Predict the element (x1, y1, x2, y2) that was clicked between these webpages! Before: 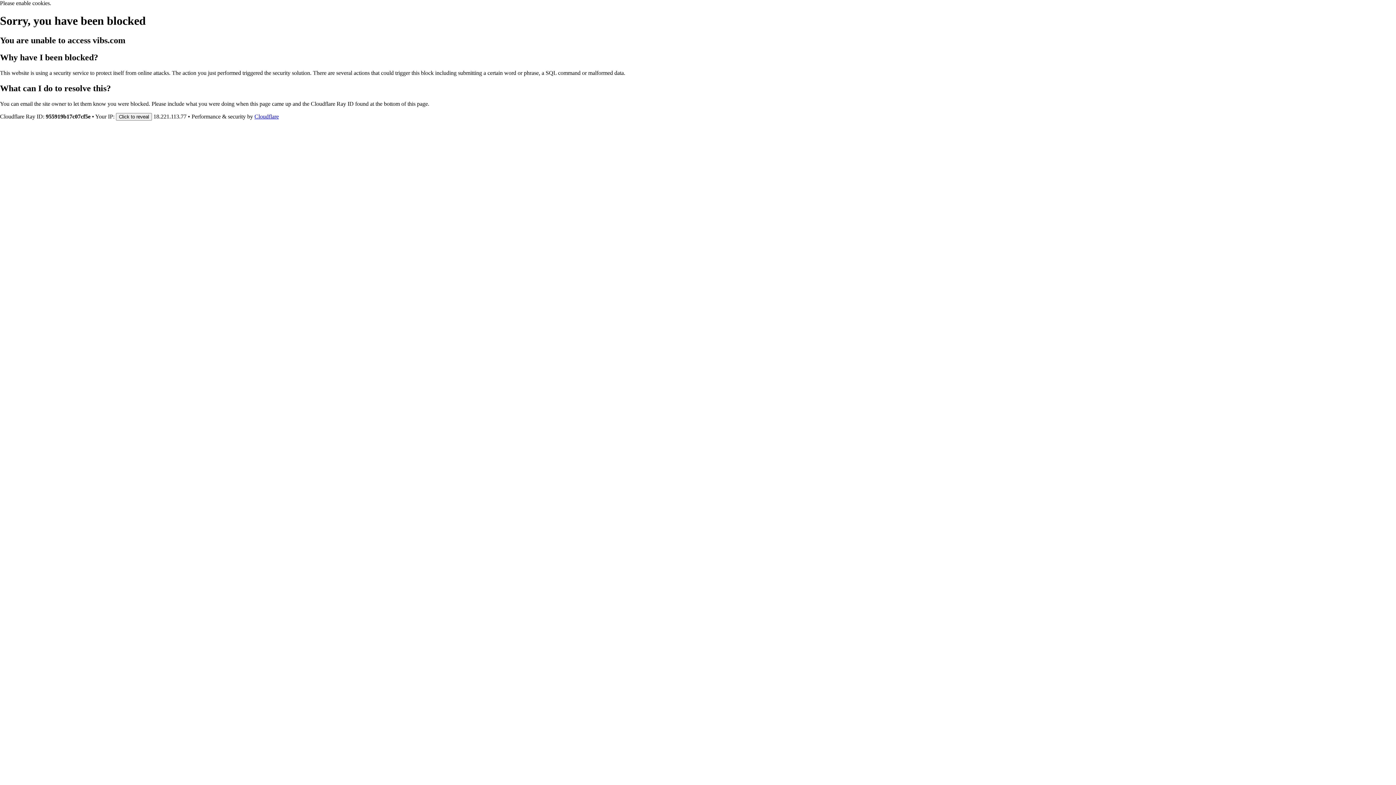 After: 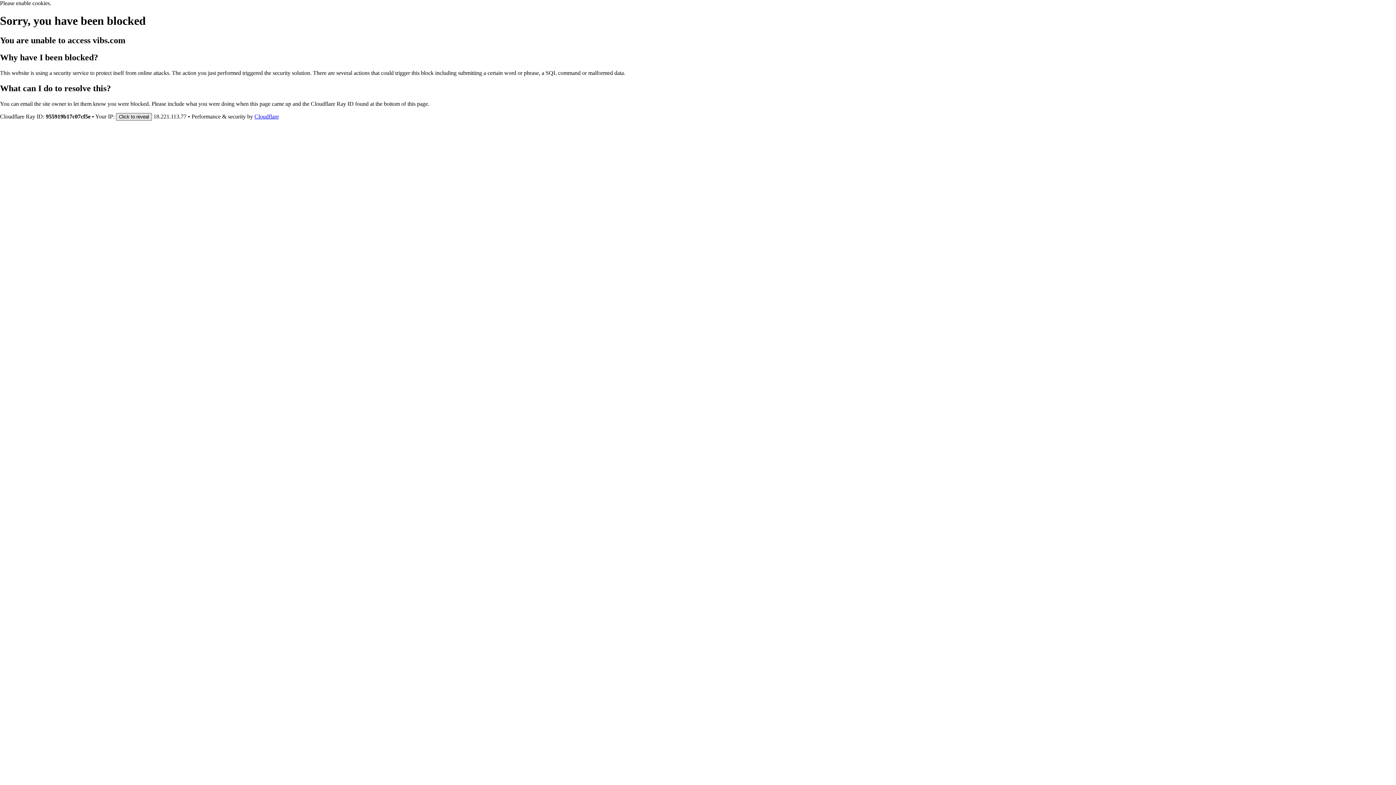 Action: label: Click to reveal bbox: (116, 112, 152, 120)